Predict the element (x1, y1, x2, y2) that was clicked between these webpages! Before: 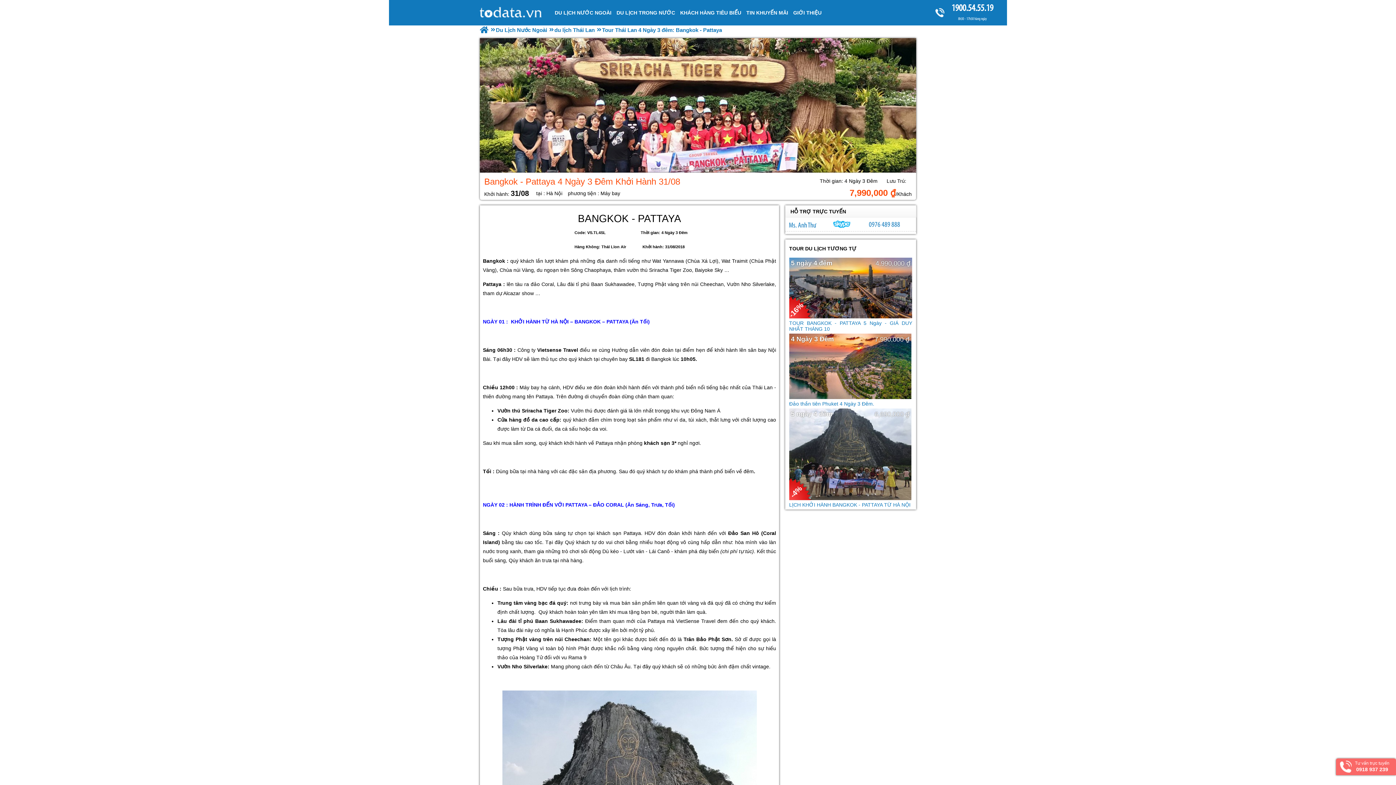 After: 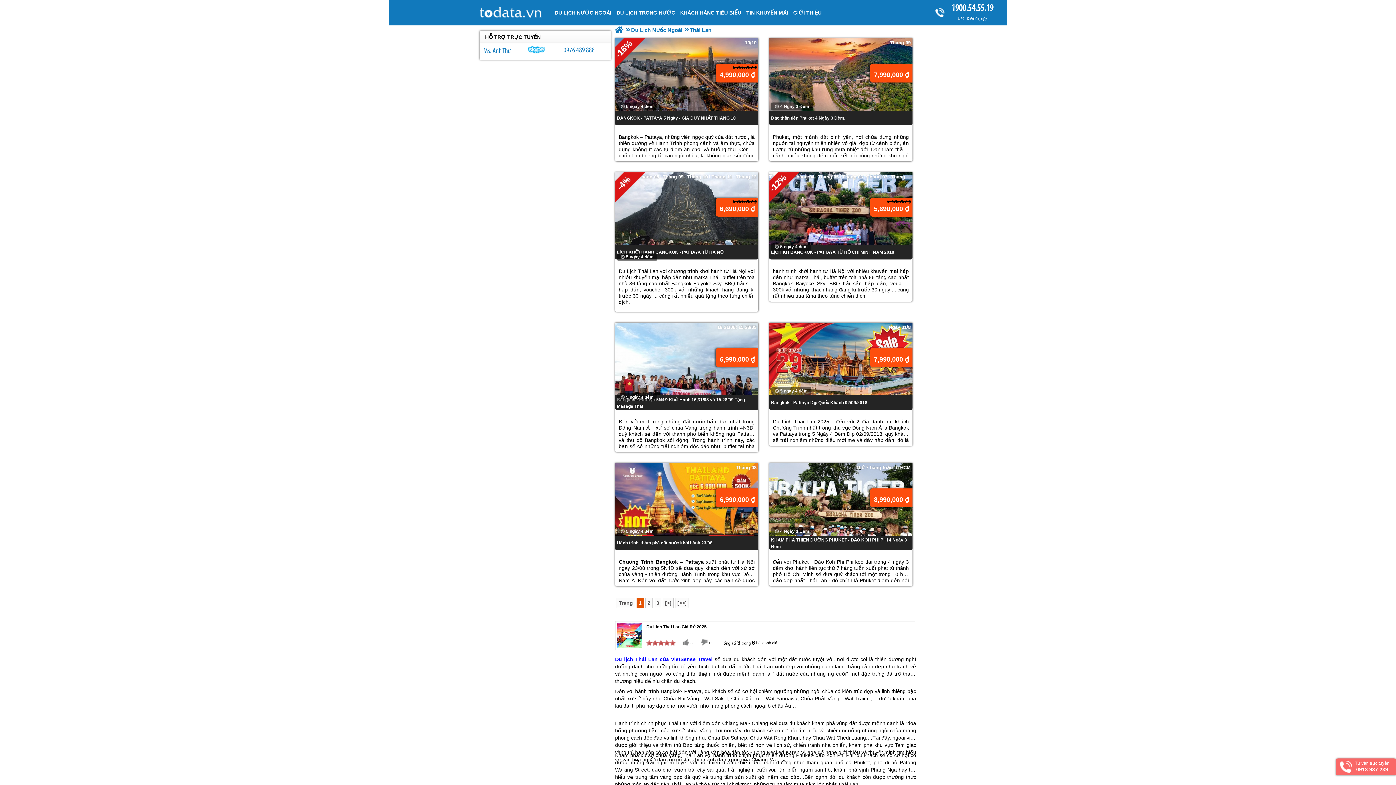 Action: bbox: (554, 25, 594, 34) label: du lịch Thái Lan